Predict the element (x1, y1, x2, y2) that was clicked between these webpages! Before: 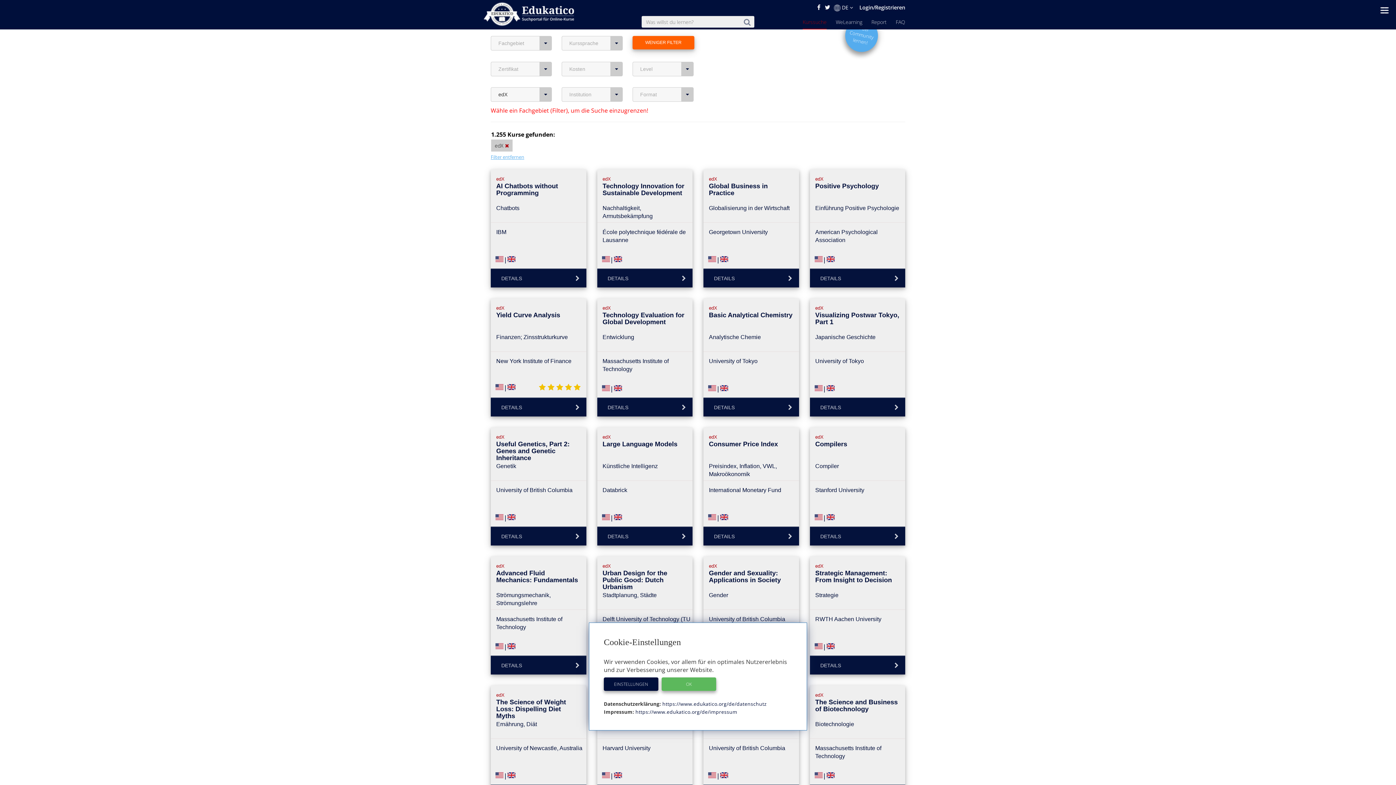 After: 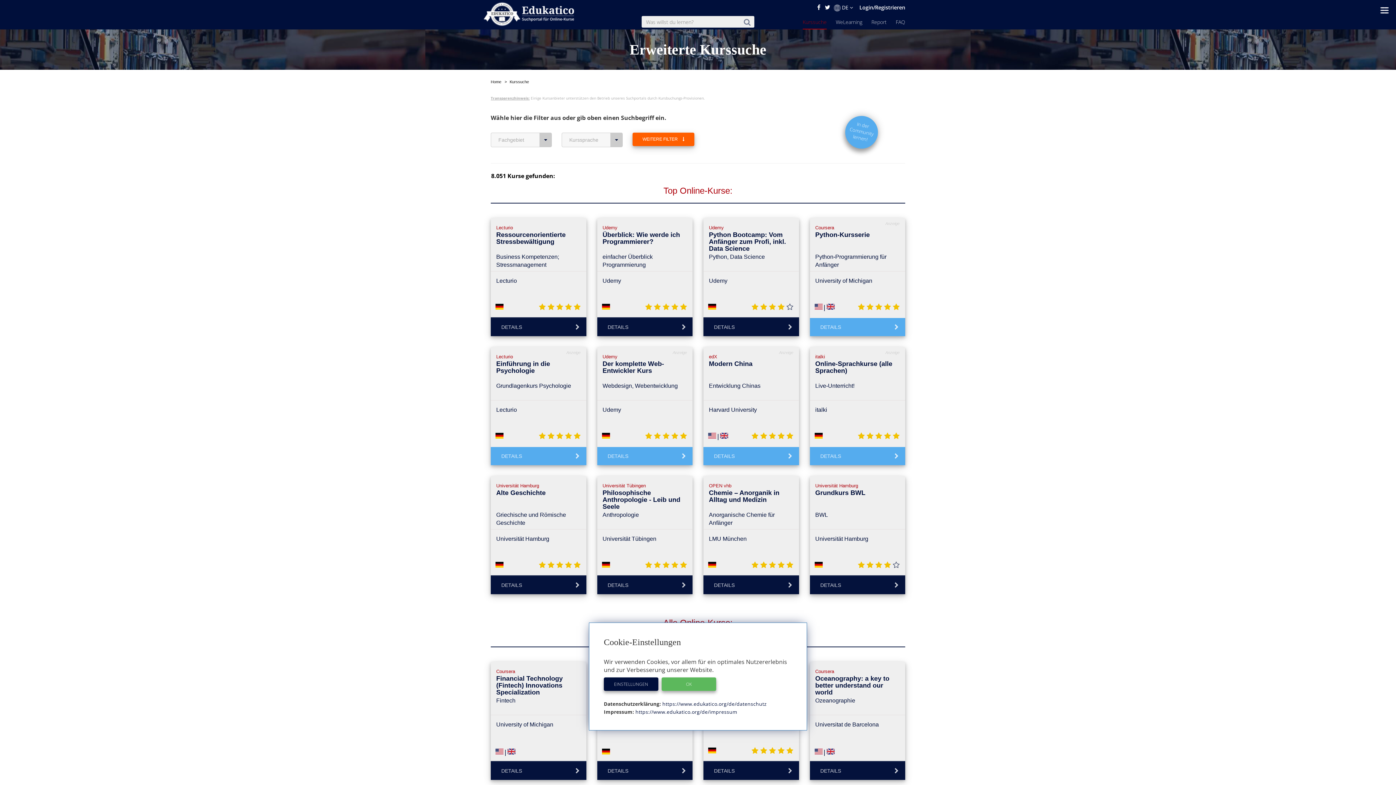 Action: bbox: (505, 142, 509, 149)